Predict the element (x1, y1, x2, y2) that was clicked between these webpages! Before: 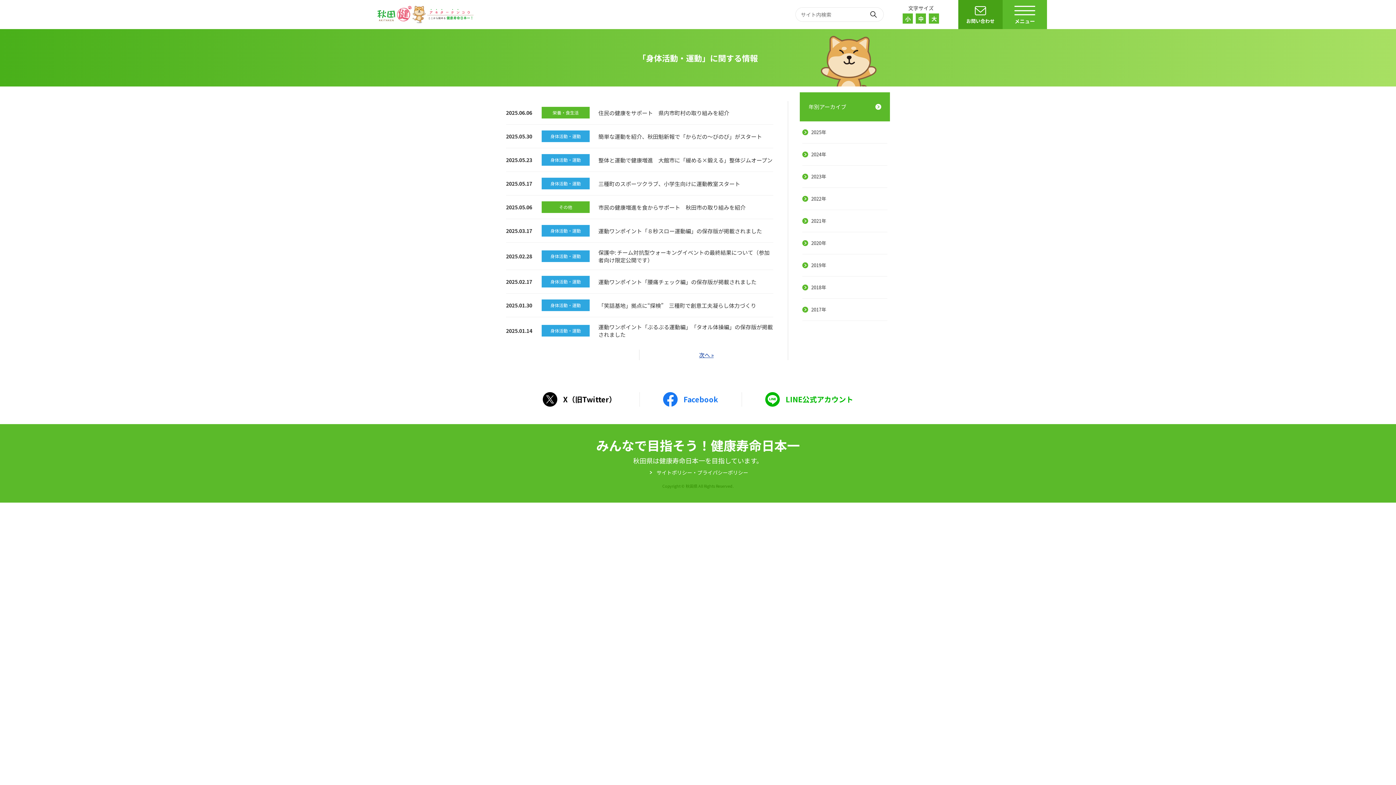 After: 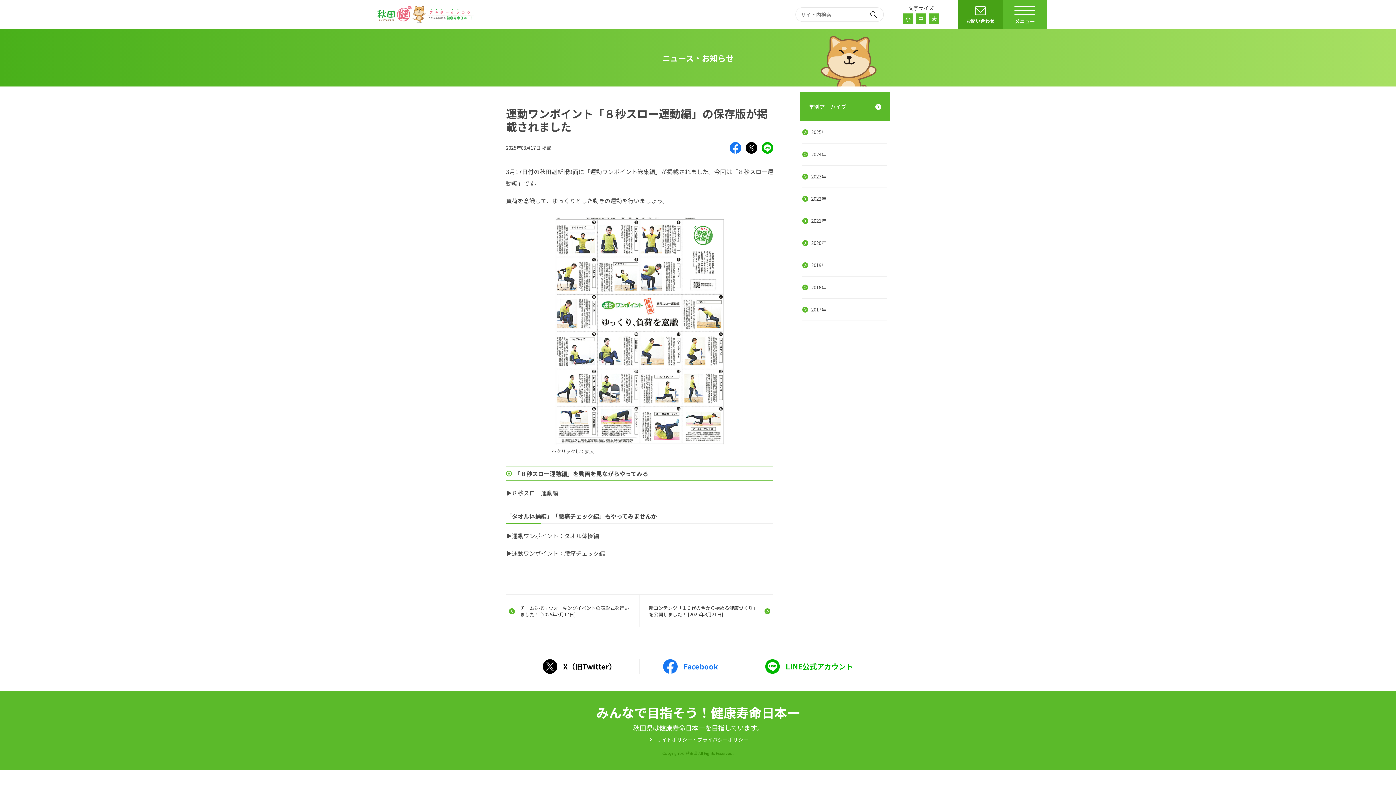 Action: bbox: (598, 227, 762, 234) label: 運動ワンポイント「８秒スロー運動編」の保存版が掲載されました